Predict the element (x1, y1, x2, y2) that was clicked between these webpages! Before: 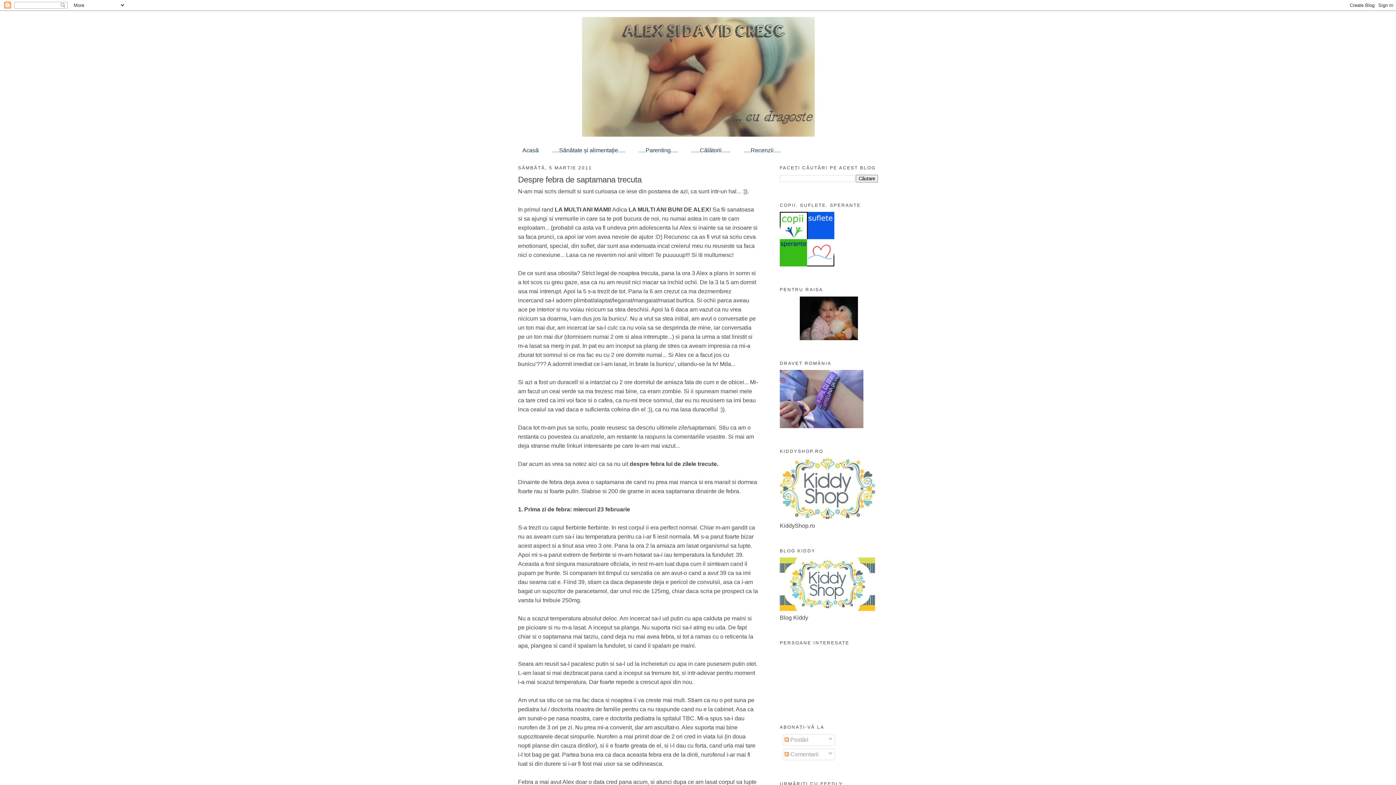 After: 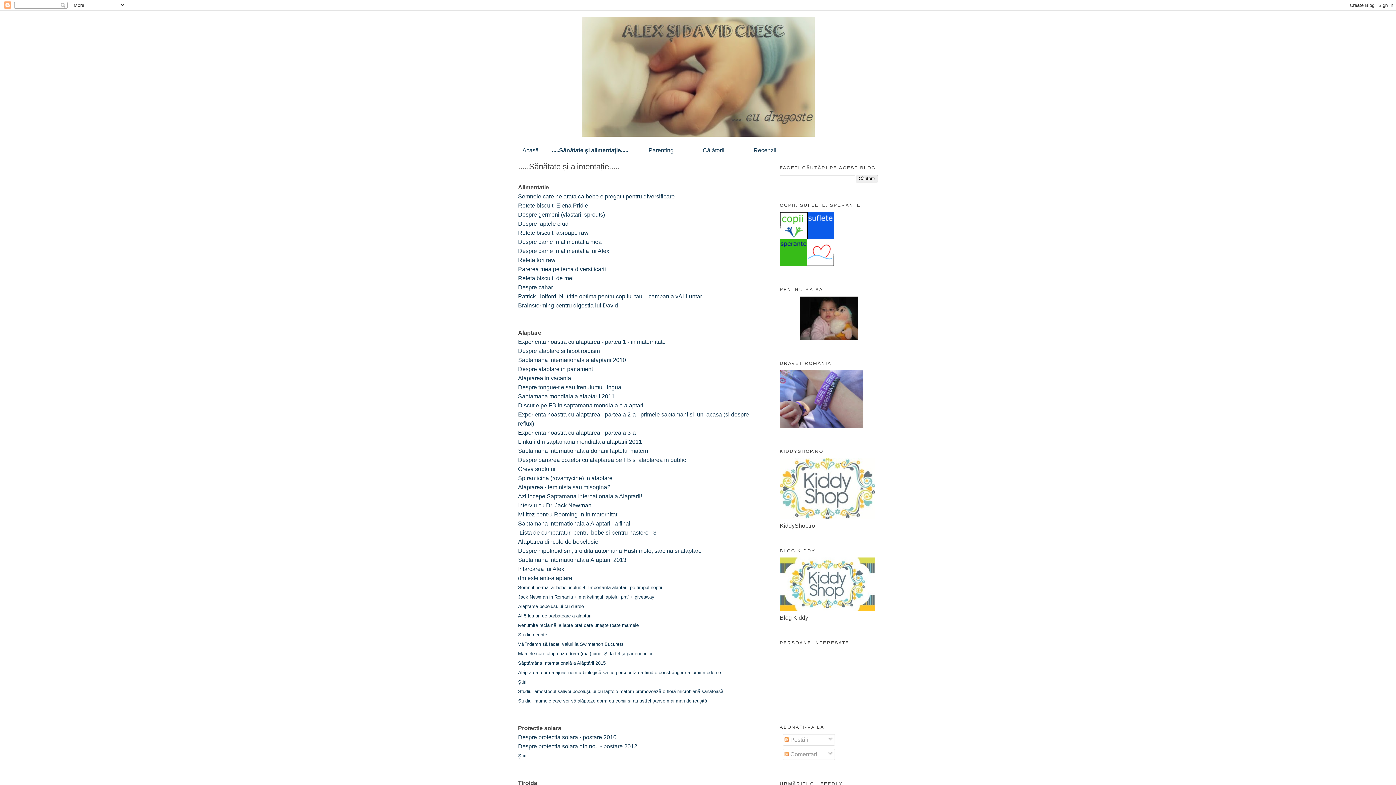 Action: bbox: (552, 147, 625, 153) label: .....Sănătate și alimentație.....